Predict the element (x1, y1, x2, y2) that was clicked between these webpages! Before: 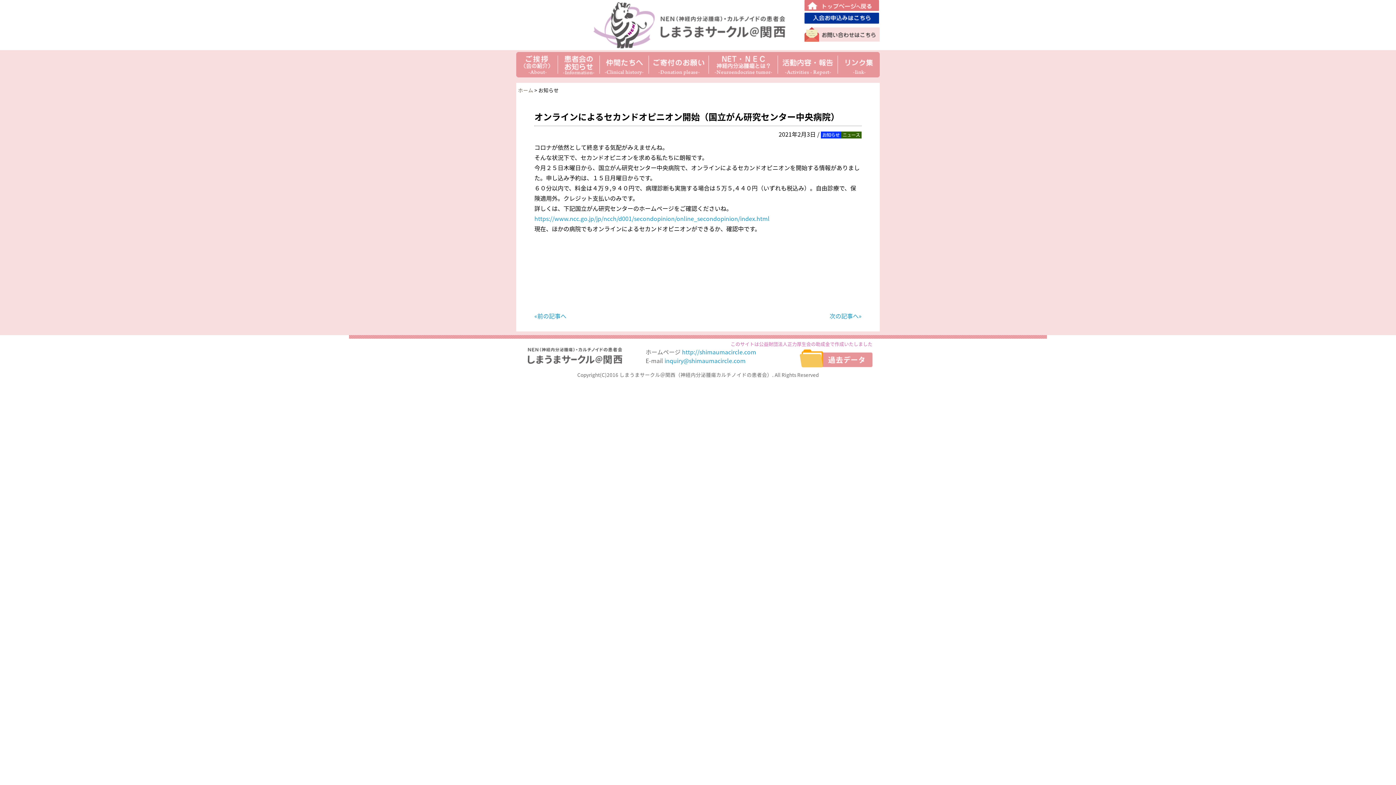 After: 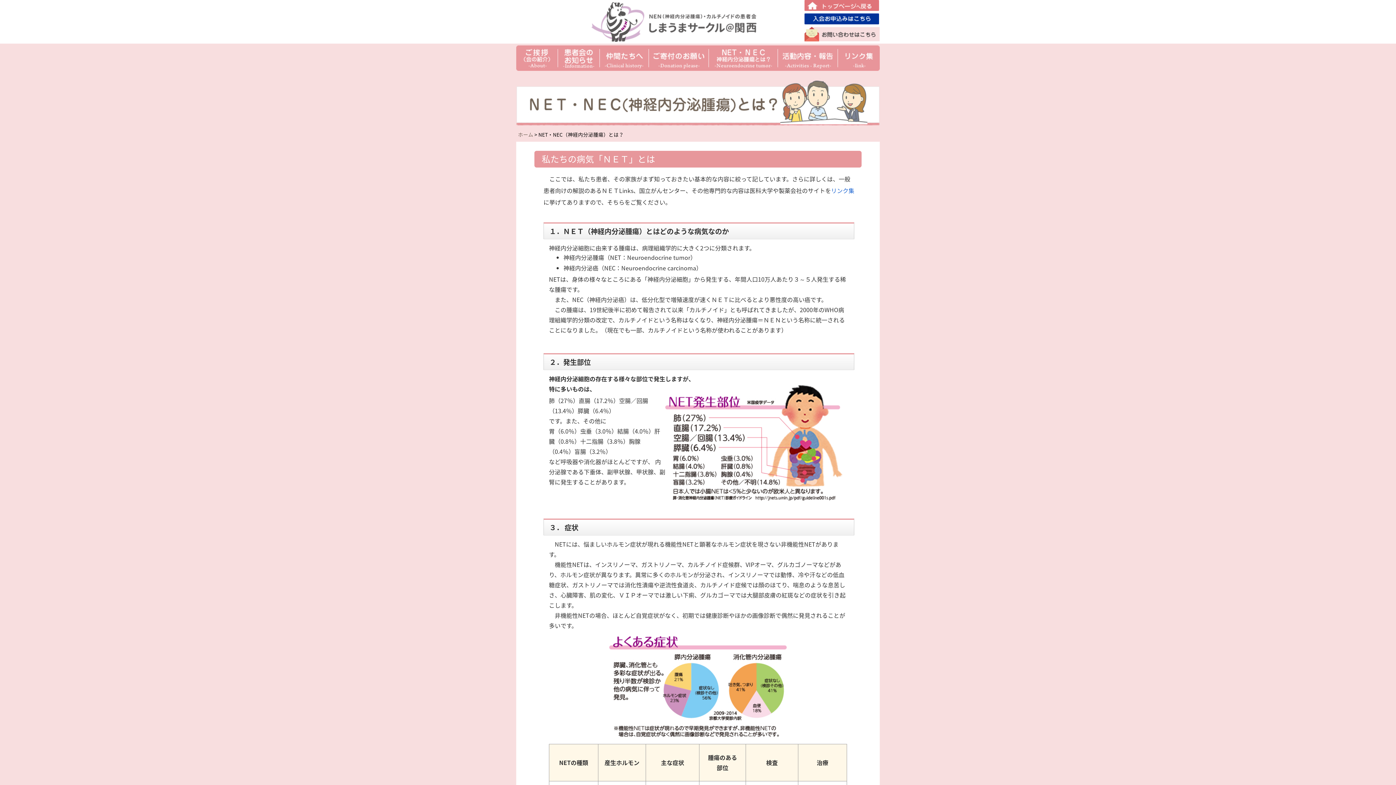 Action: bbox: (709, 68, 778, 77)